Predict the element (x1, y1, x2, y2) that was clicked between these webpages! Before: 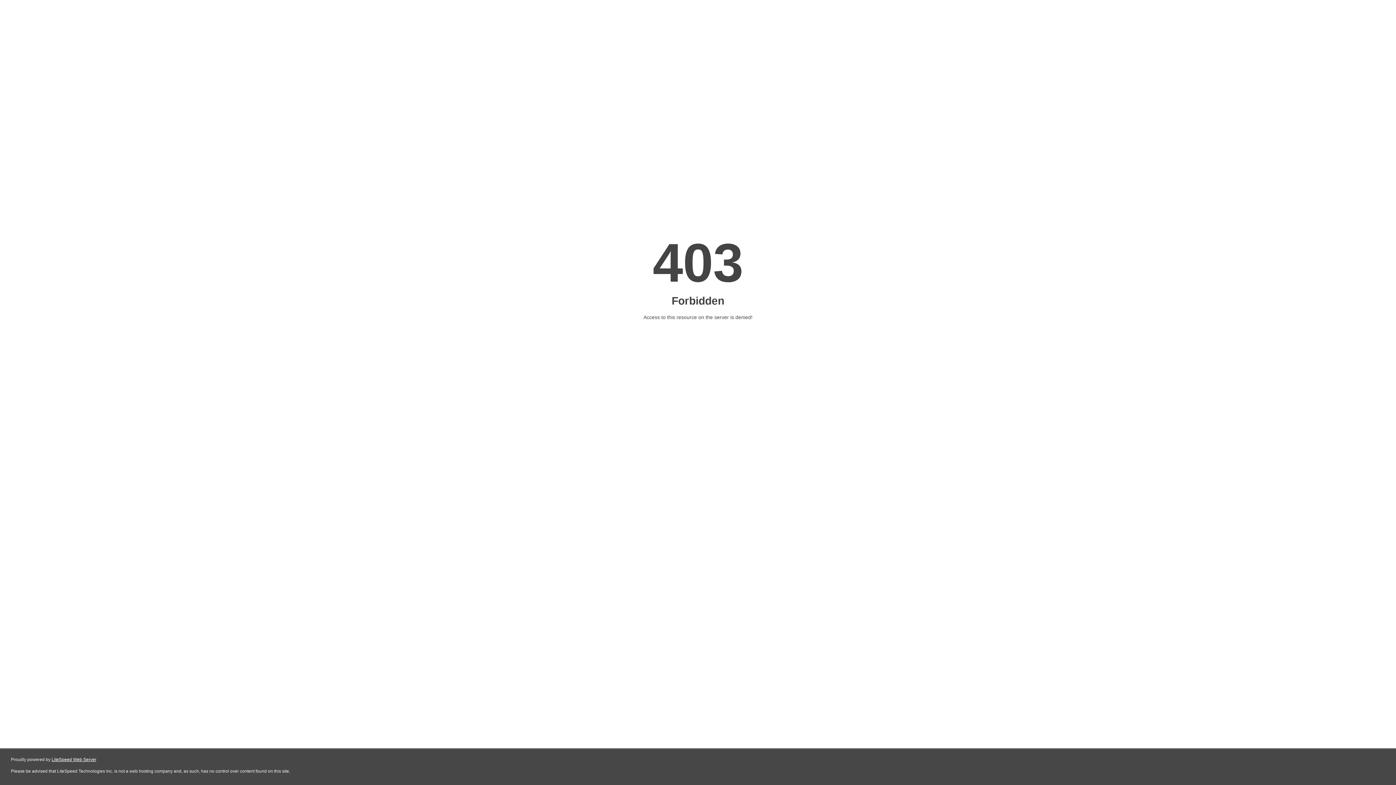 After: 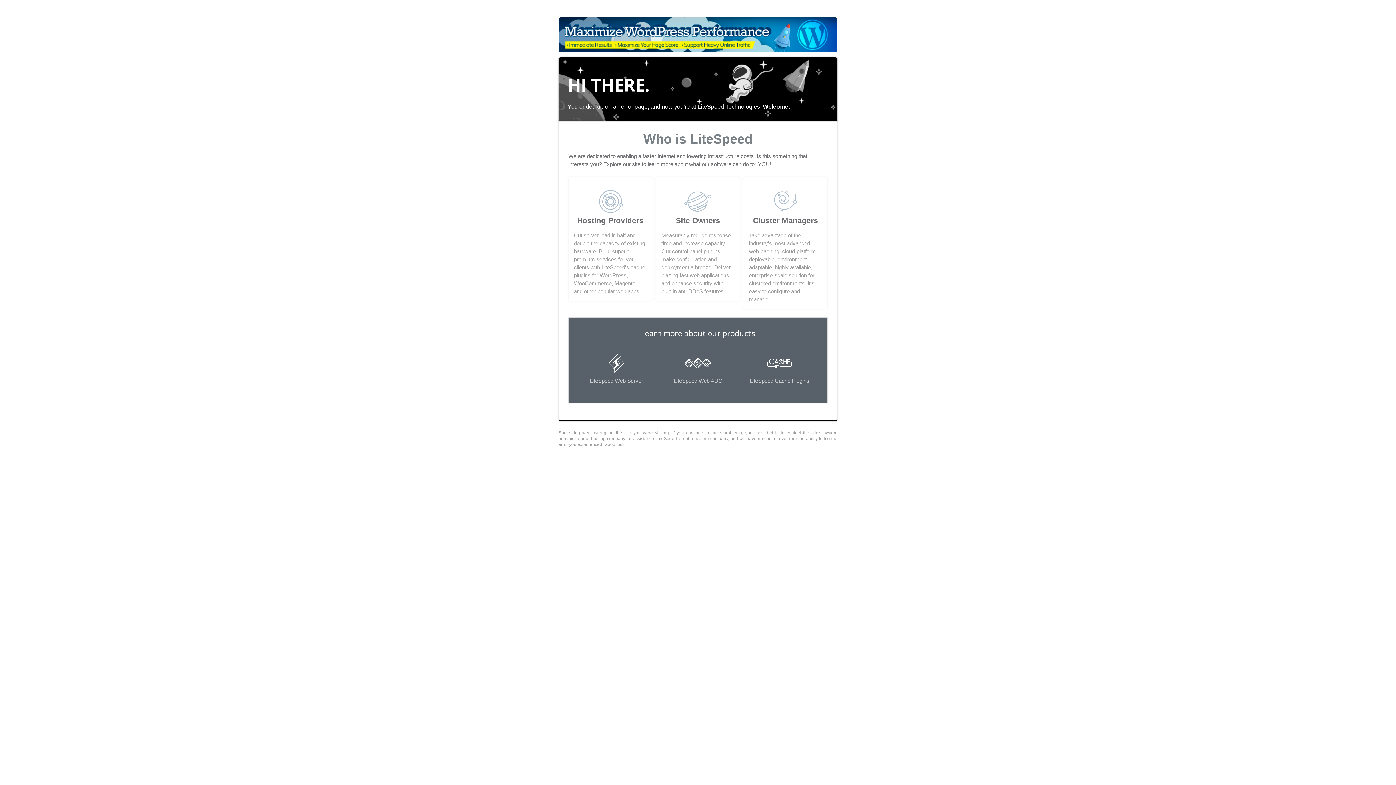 Action: label: LiteSpeed Web Server bbox: (51, 757, 96, 762)